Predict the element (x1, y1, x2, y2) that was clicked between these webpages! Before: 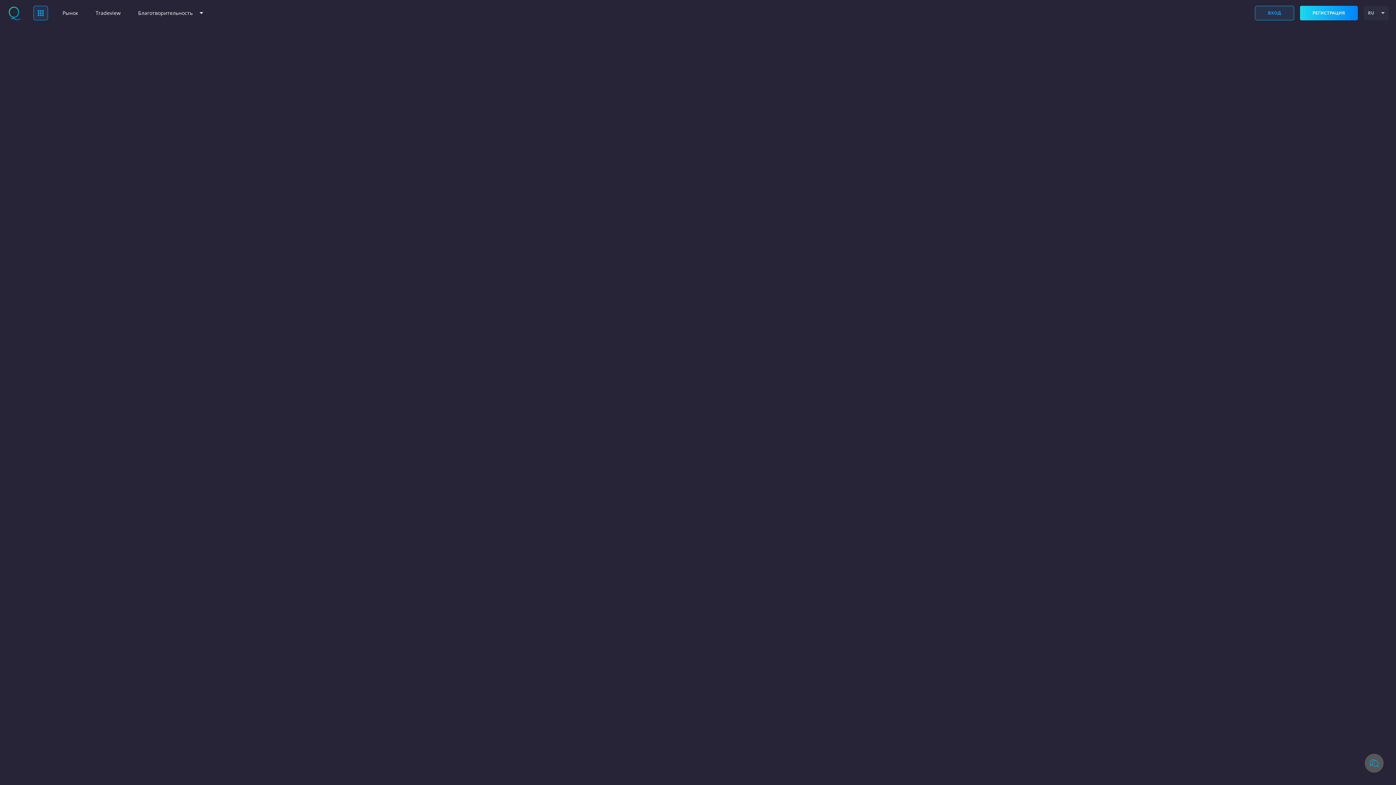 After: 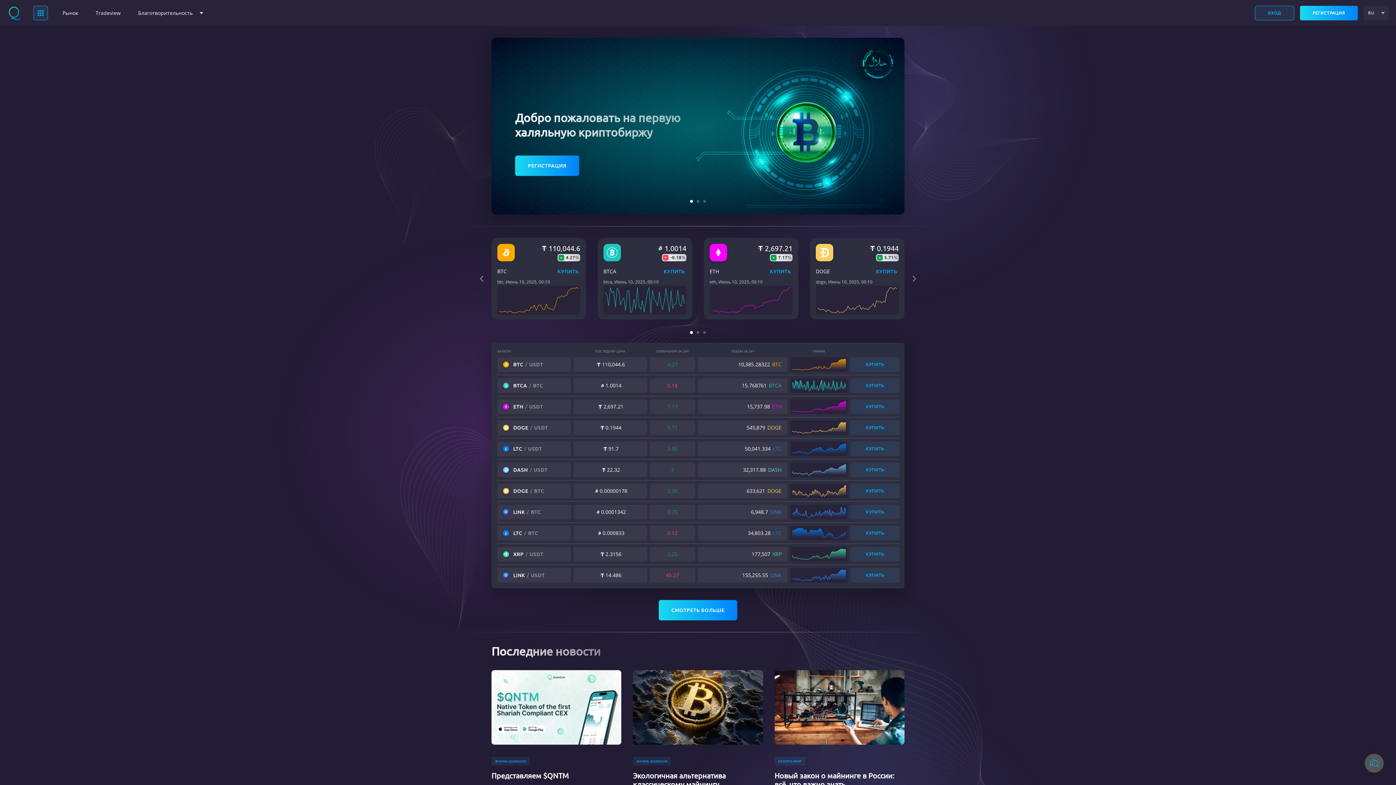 Action: bbox: (7, 14, 21, 22)